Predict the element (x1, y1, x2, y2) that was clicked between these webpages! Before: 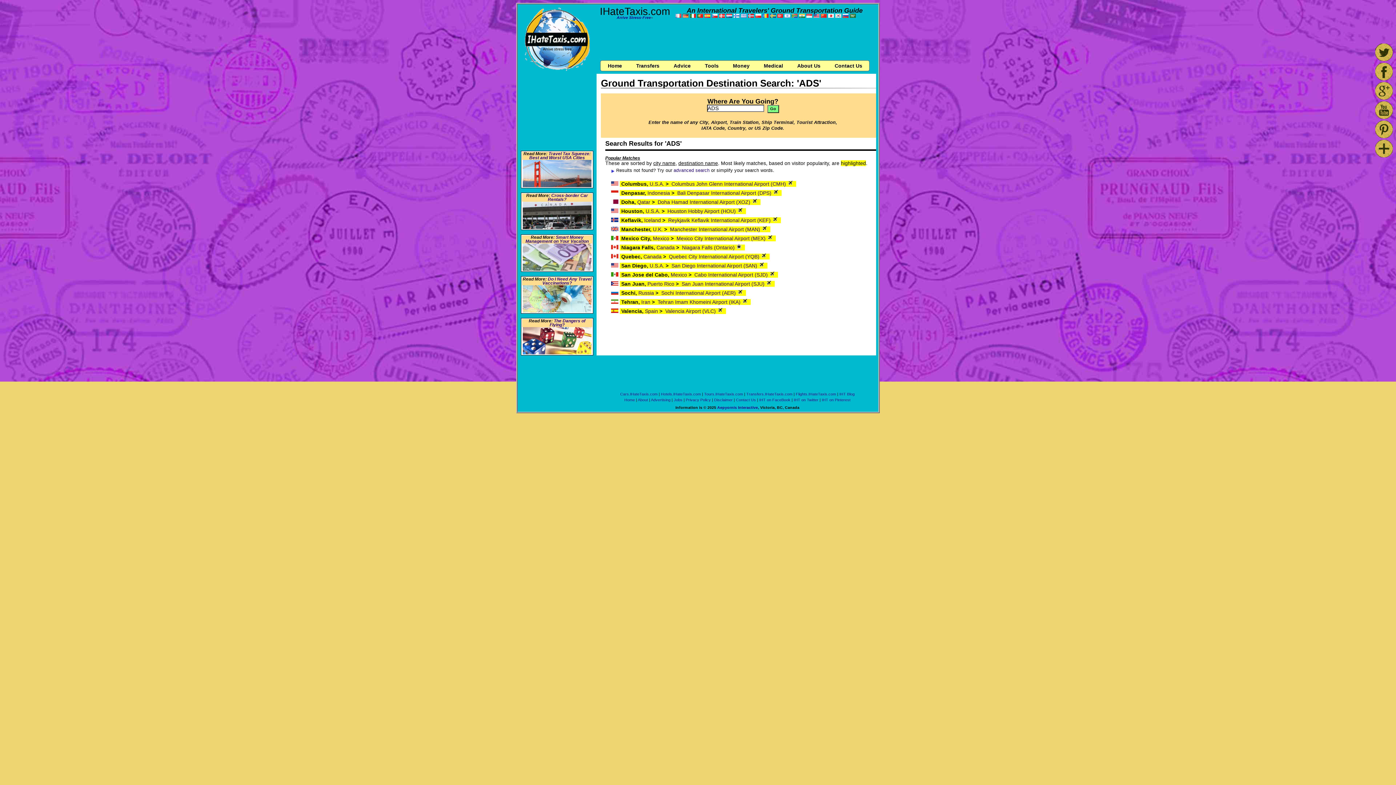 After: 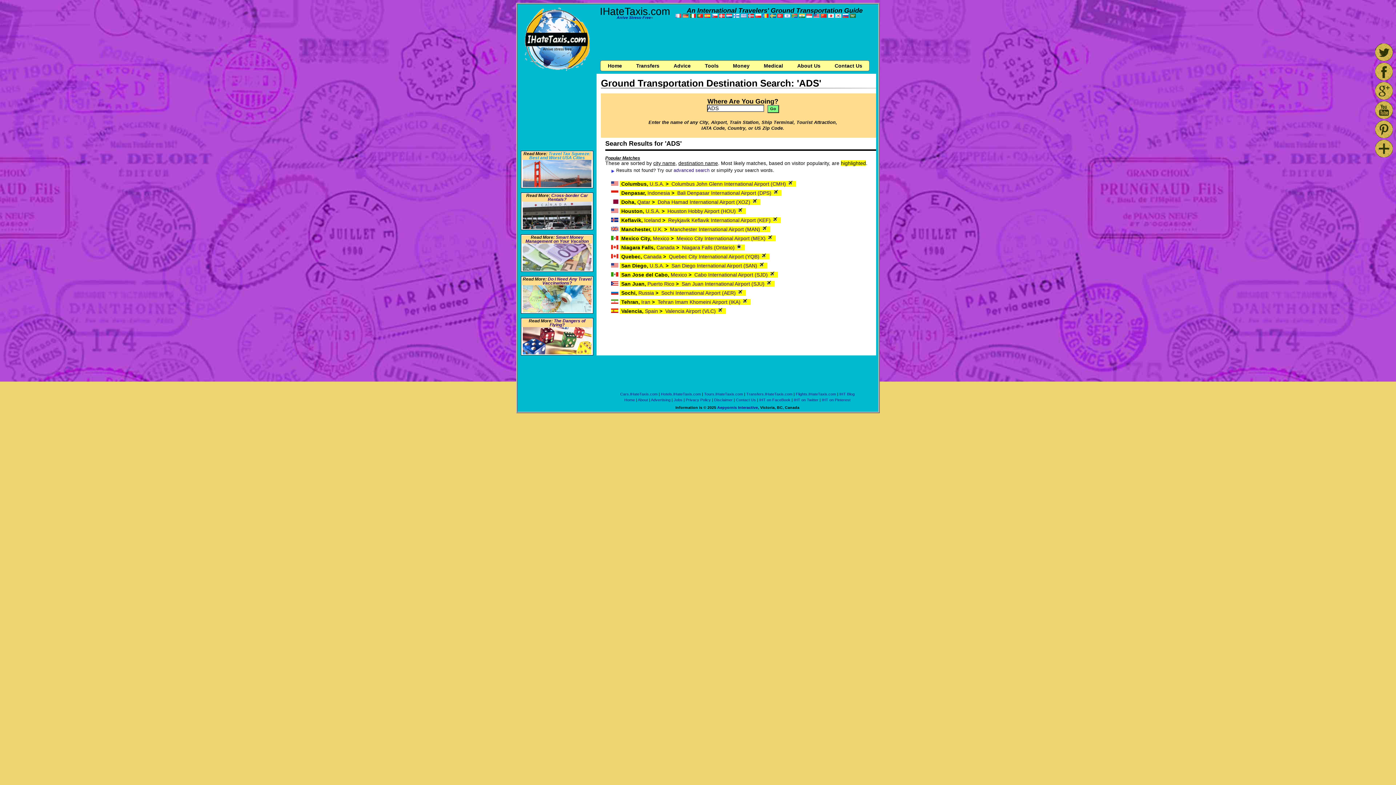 Action: bbox: (529, 151, 590, 160) label: Travel Tax Squeeze: Best and Worst USA Cities